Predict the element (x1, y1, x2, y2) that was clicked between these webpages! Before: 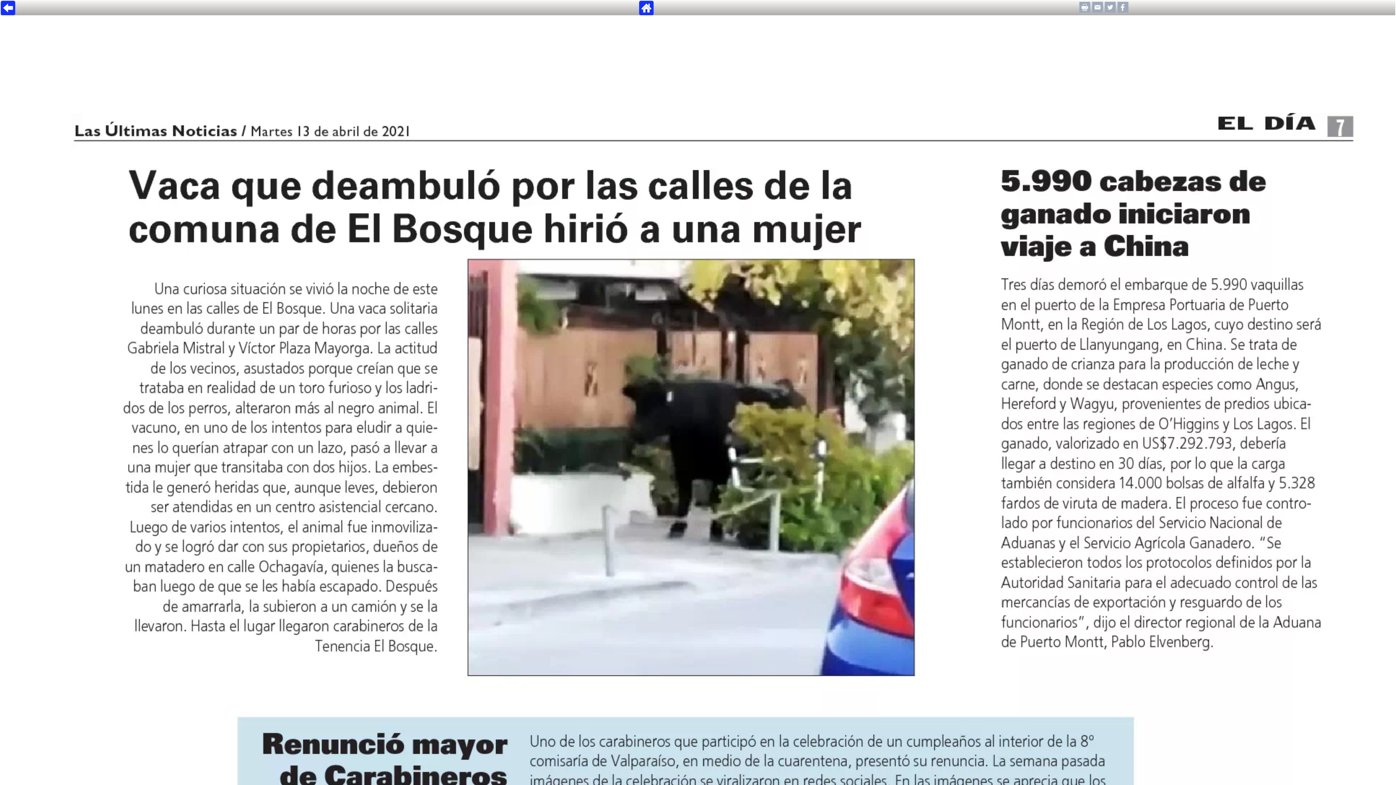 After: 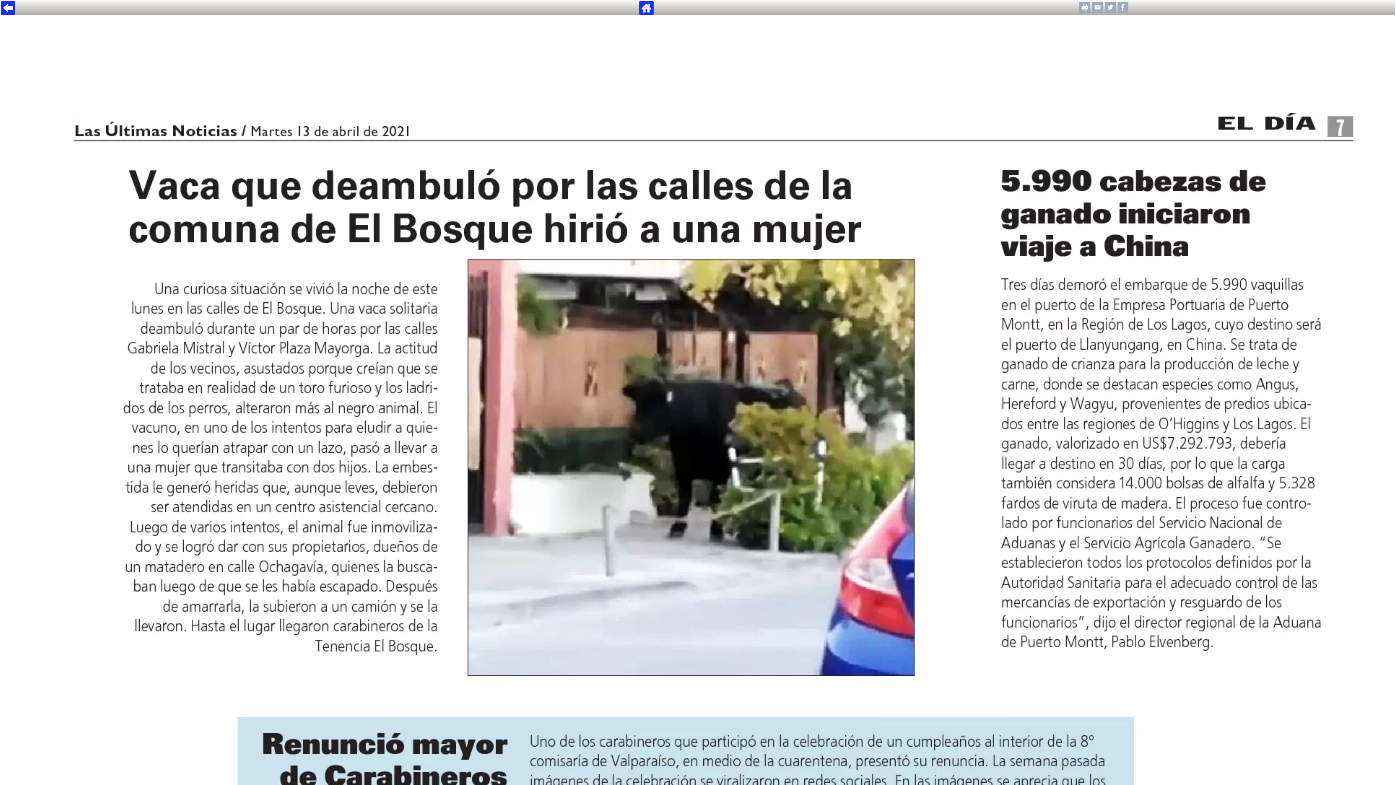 Action: bbox: (1079, 4, 1090, 9)